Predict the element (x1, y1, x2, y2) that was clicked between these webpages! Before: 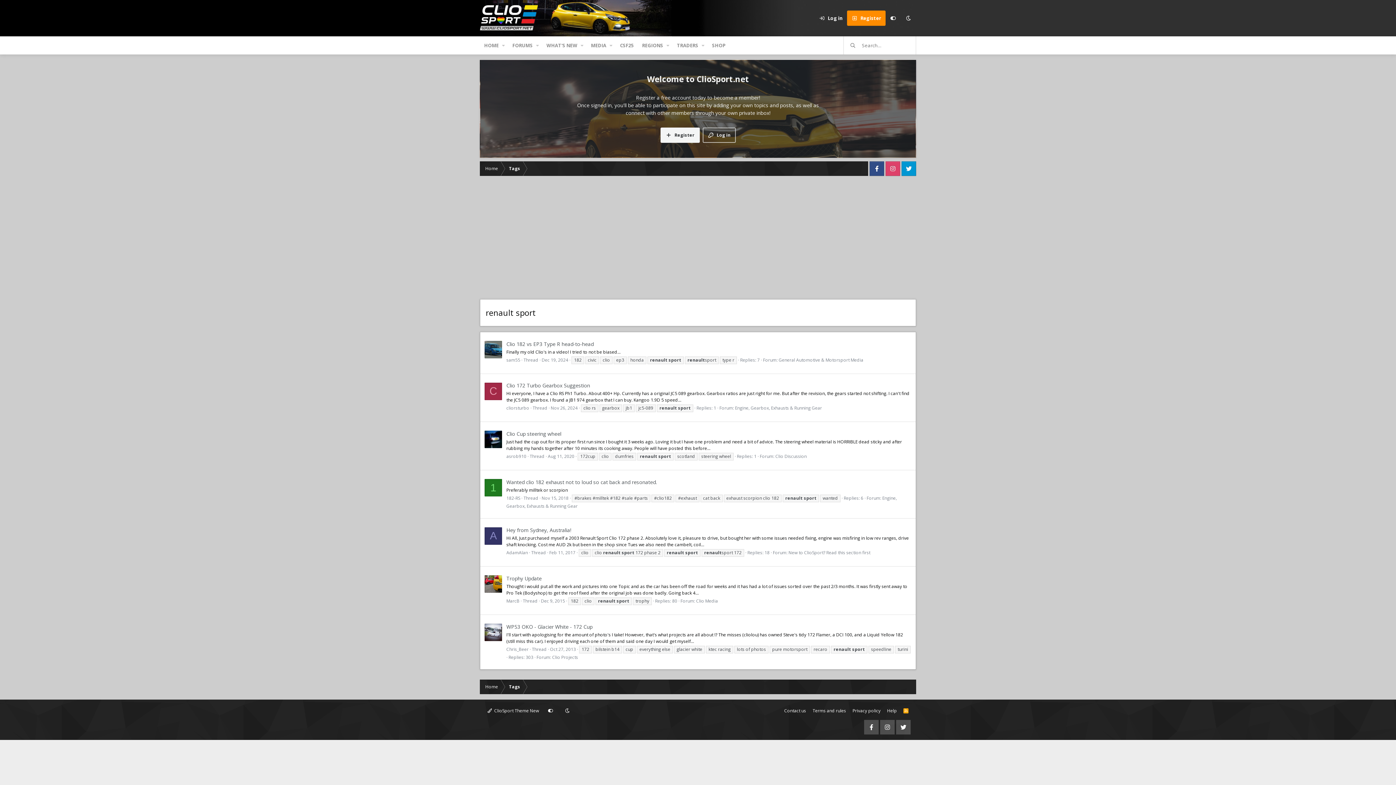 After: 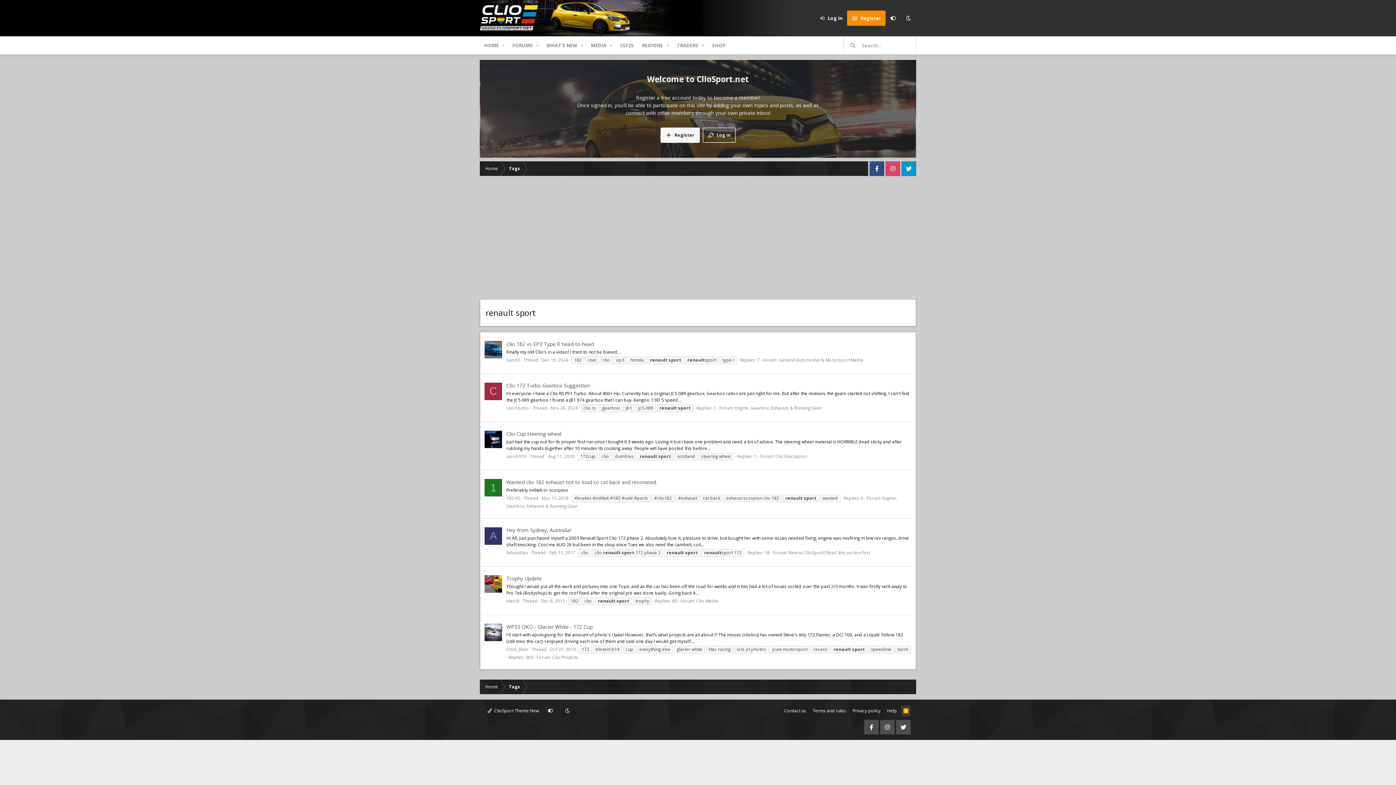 Action: bbox: (901, 705, 910, 716) label: RSS